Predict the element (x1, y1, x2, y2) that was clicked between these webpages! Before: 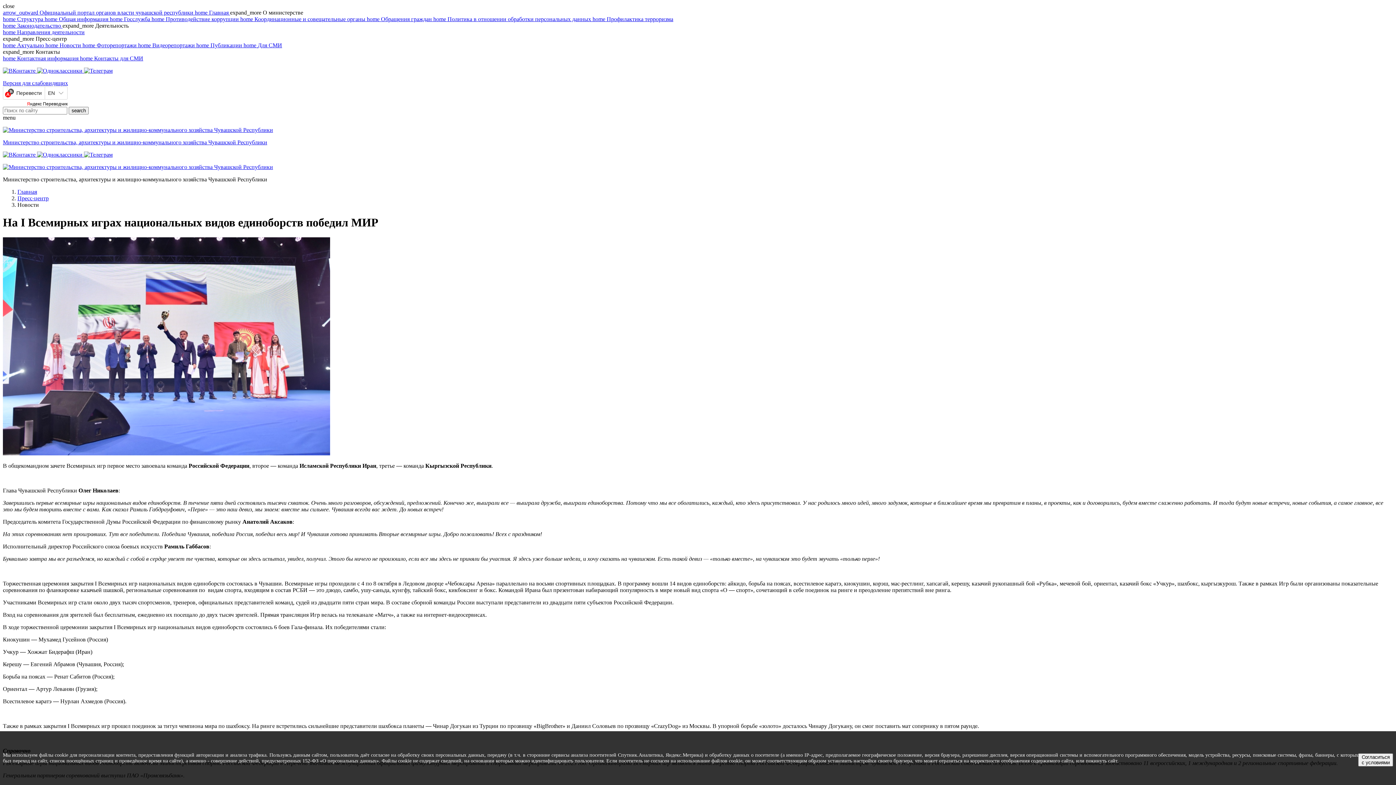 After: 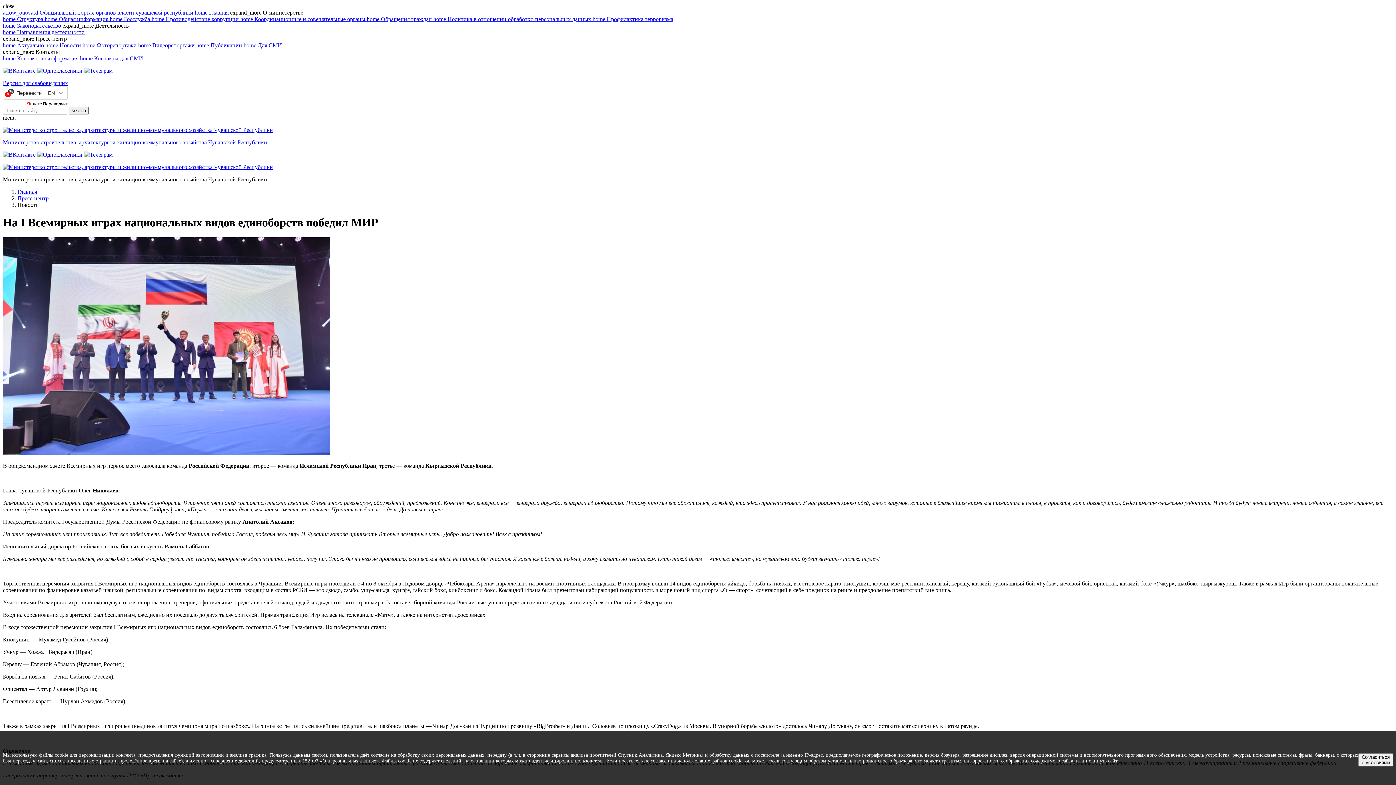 Action: label:   bbox: (2, 151, 37, 157)